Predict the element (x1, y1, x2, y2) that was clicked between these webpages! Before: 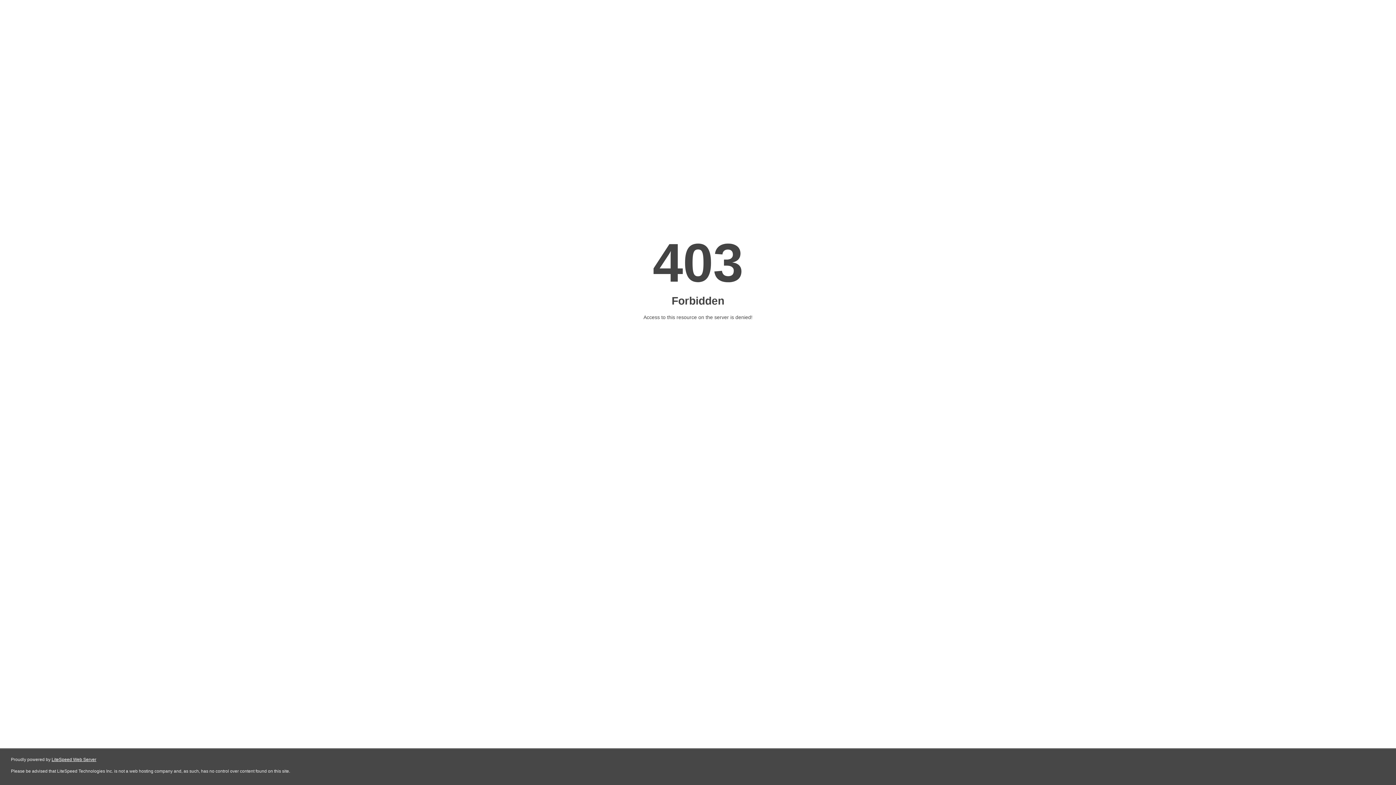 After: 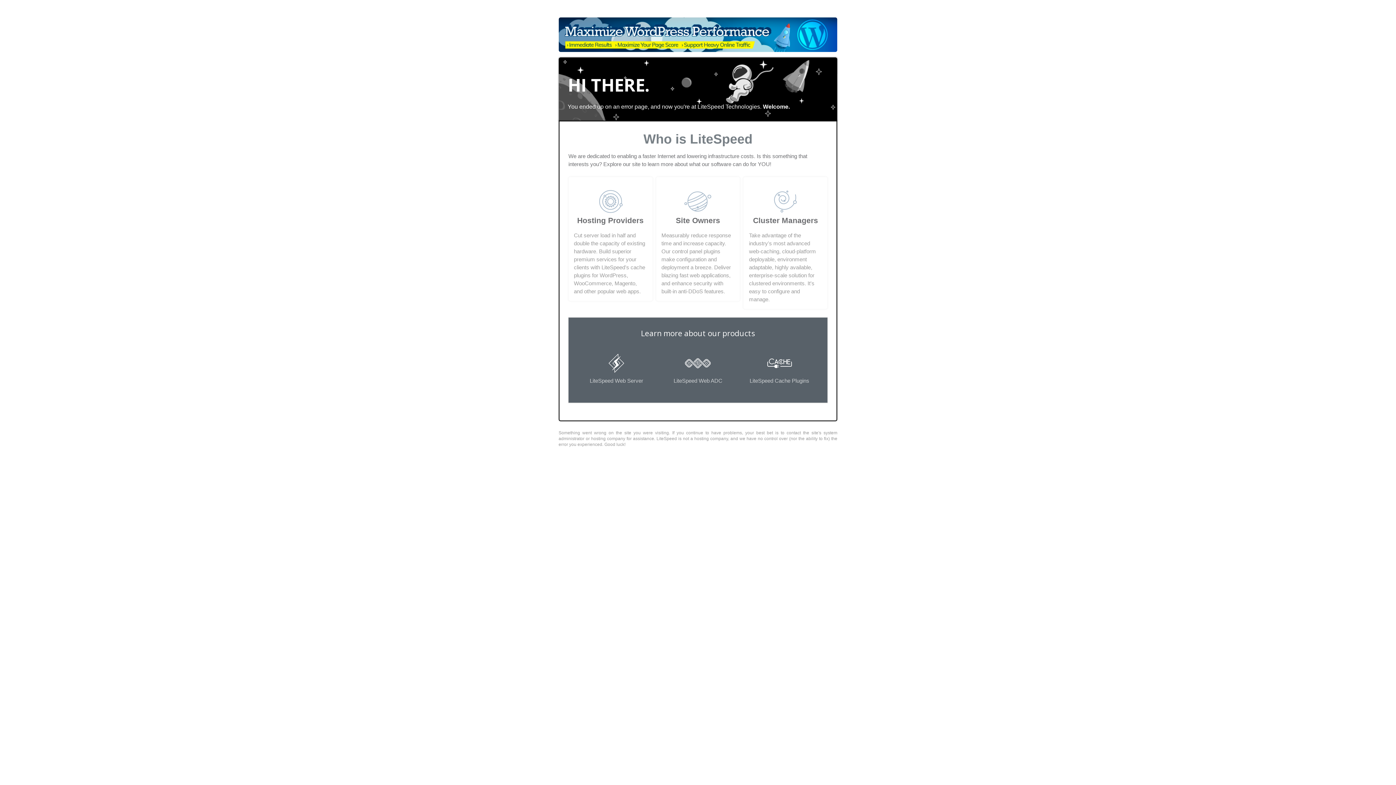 Action: label: LiteSpeed Web Server bbox: (51, 757, 96, 762)